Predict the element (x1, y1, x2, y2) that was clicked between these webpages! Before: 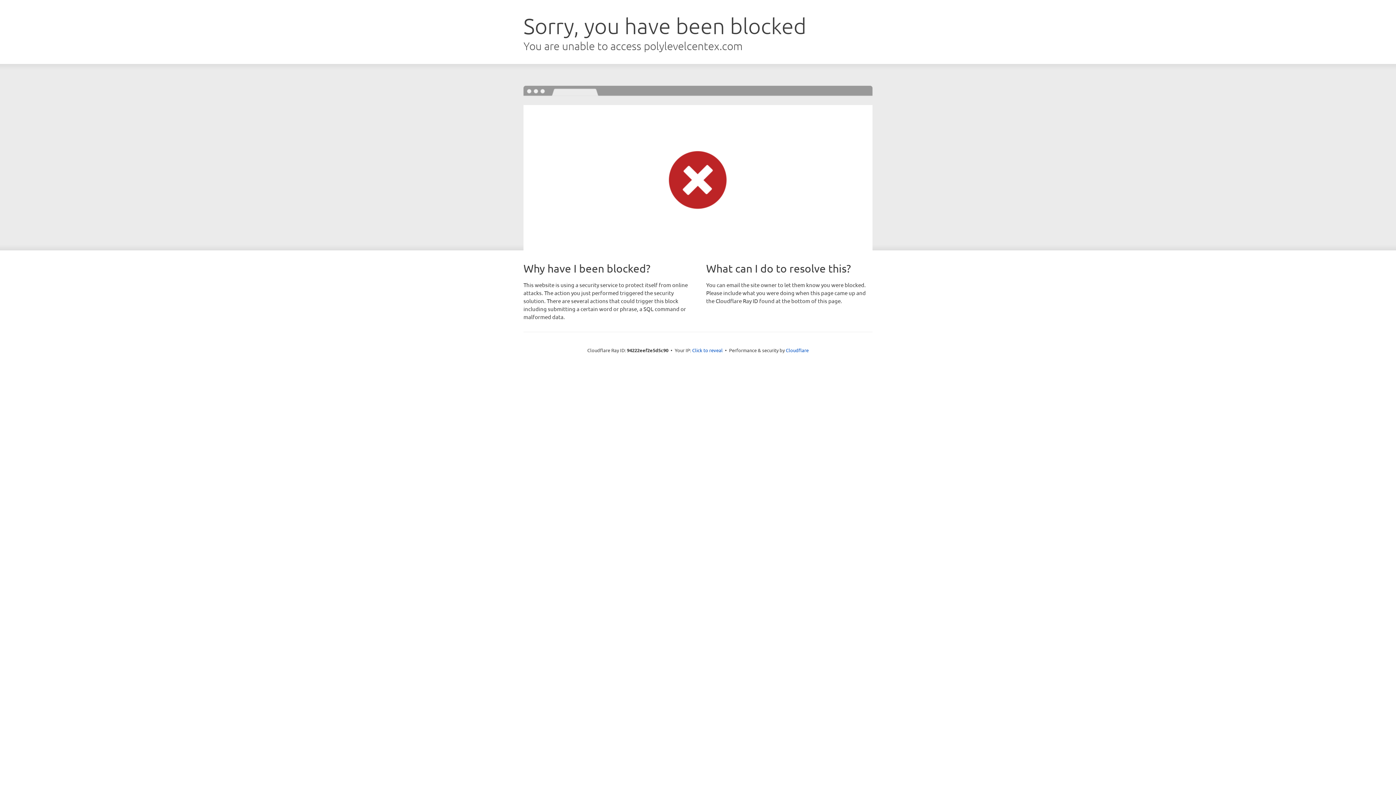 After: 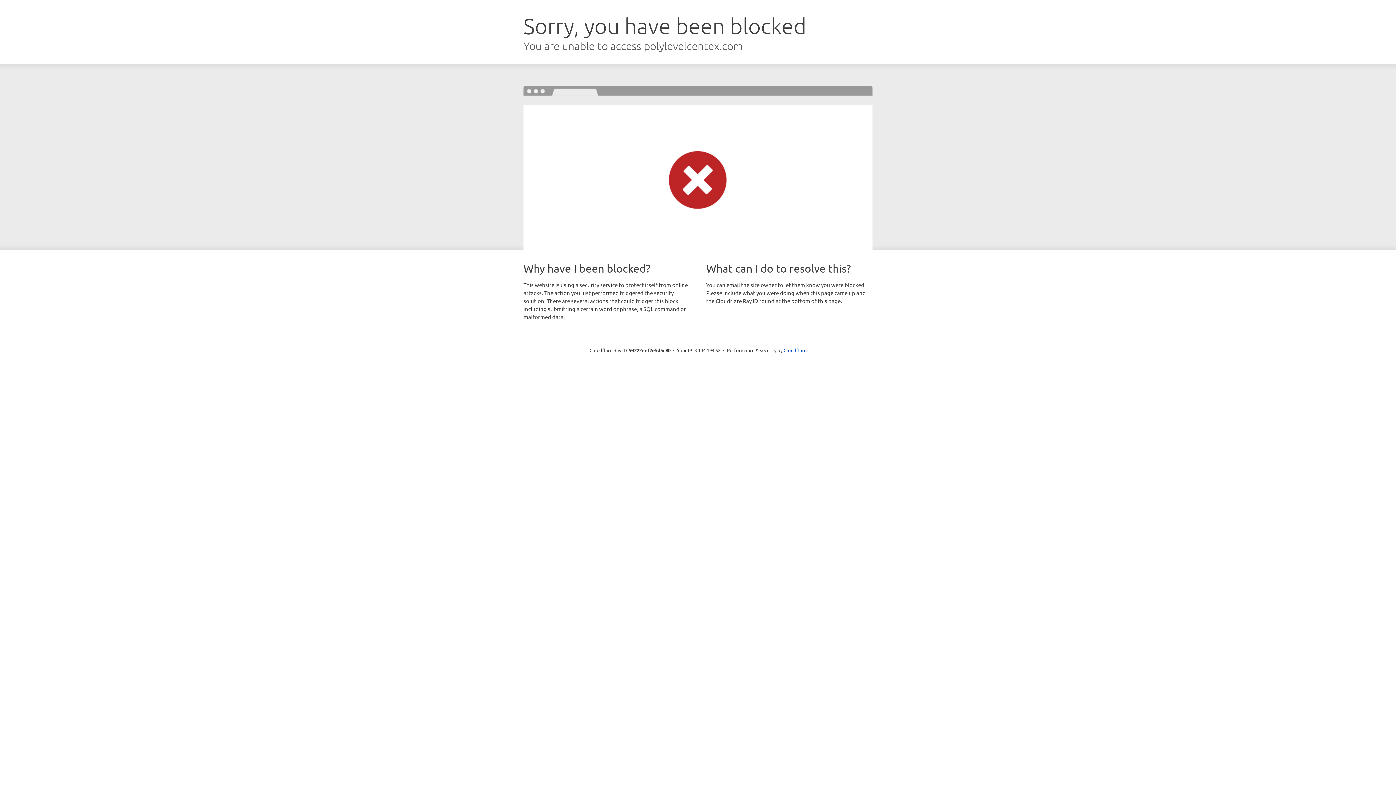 Action: label: Click to reveal bbox: (692, 346, 722, 353)